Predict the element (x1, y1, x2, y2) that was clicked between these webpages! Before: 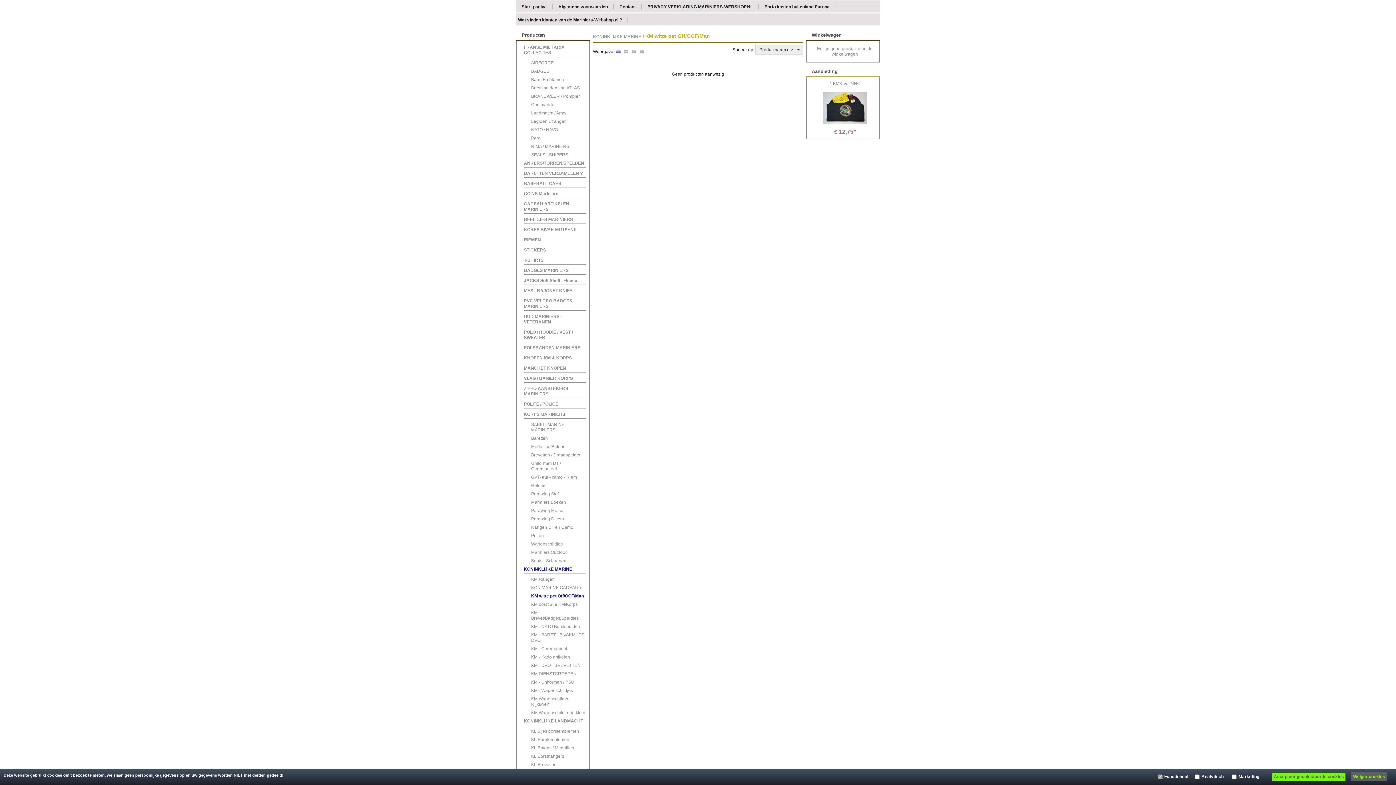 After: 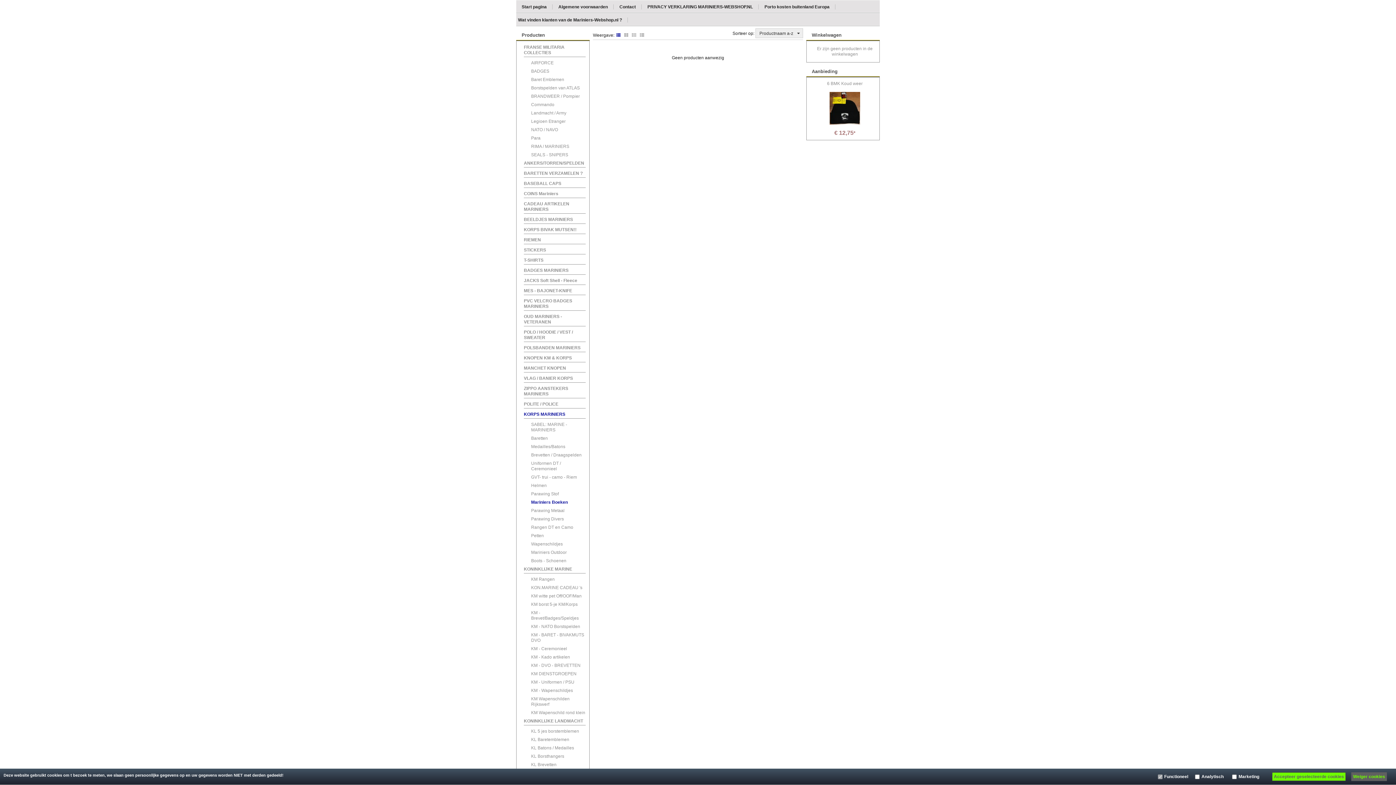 Action: label: Mariniers Boeken bbox: (531, 500, 566, 505)